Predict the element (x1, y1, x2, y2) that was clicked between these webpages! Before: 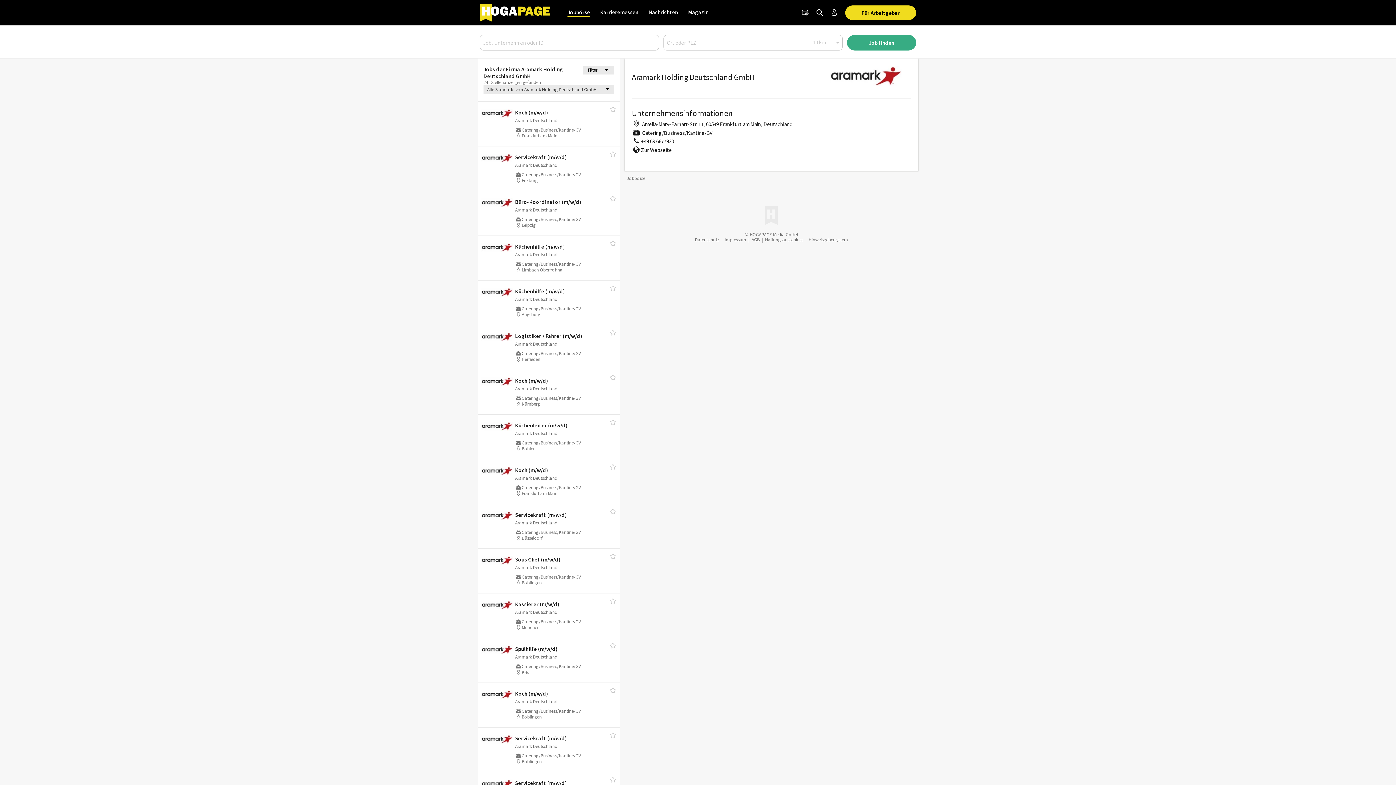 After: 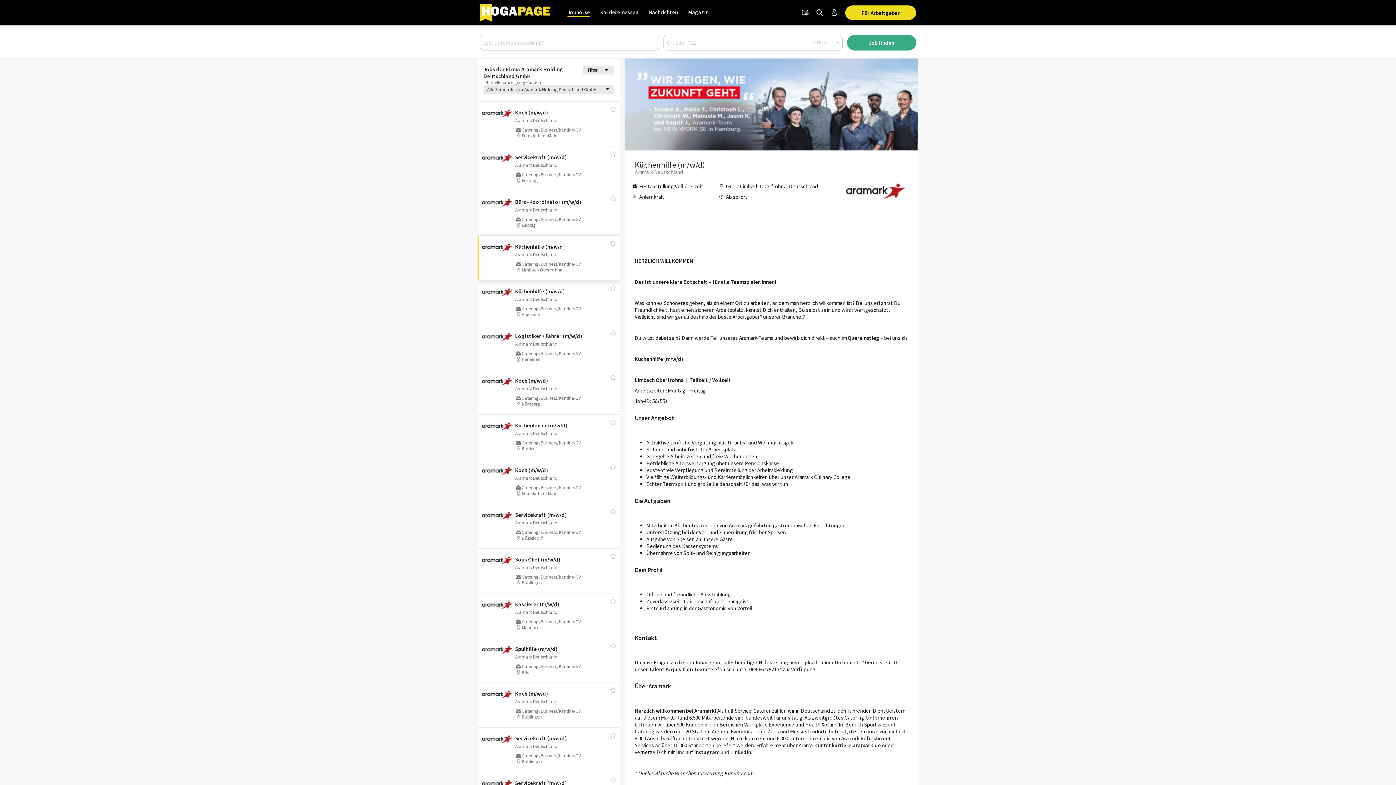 Action: label: Küchenhilfe (m/​w/​d) bbox: (515, 243, 565, 250)